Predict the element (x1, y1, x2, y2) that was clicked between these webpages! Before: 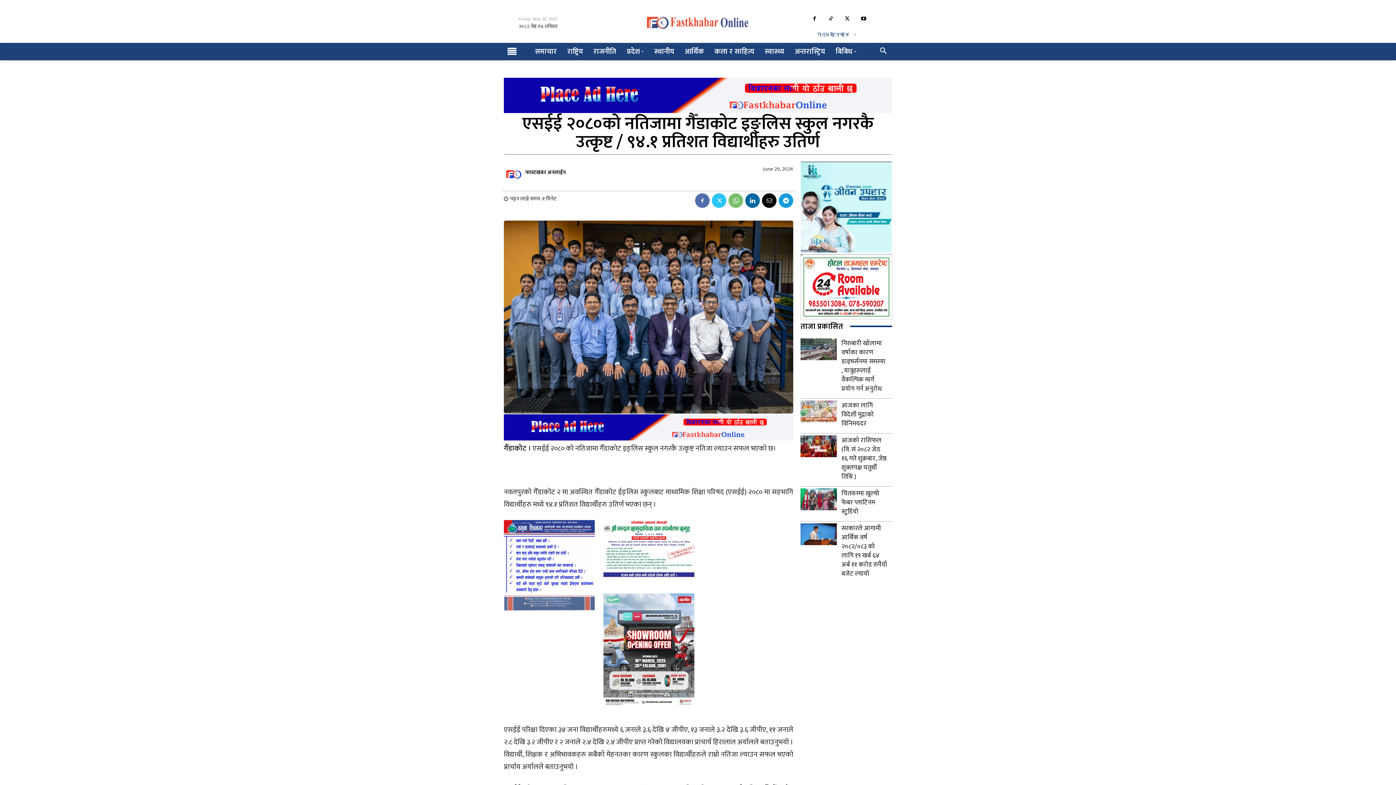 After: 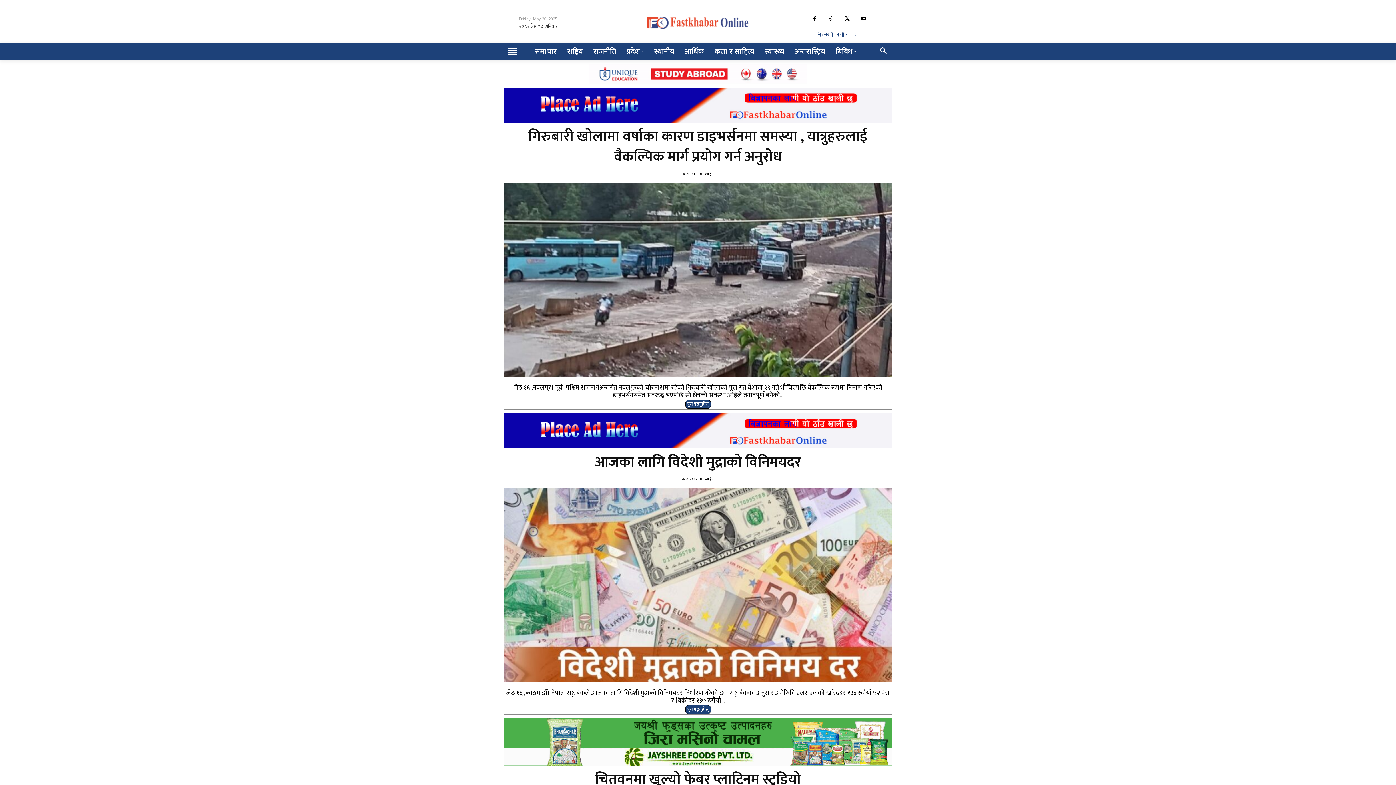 Action: bbox: (612, 14, 783, 30)